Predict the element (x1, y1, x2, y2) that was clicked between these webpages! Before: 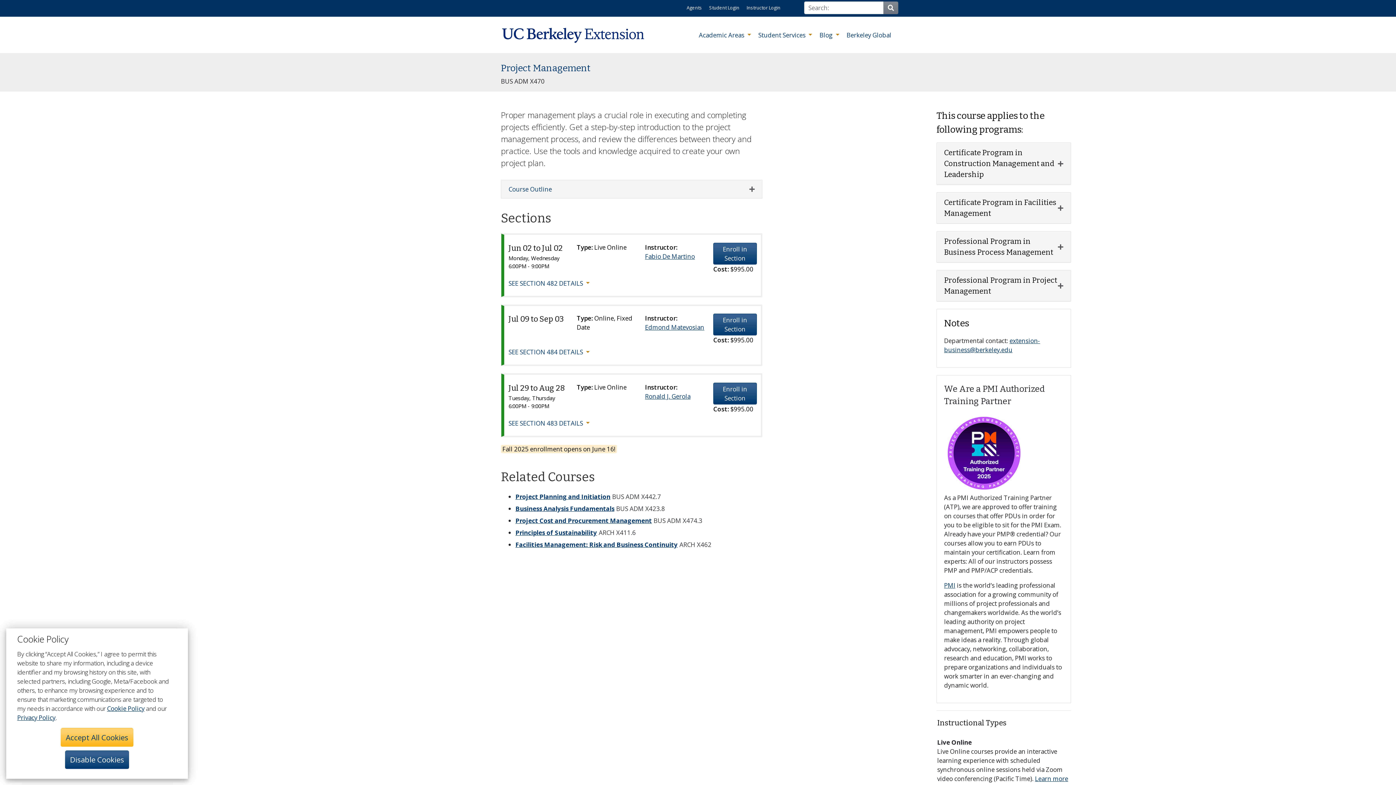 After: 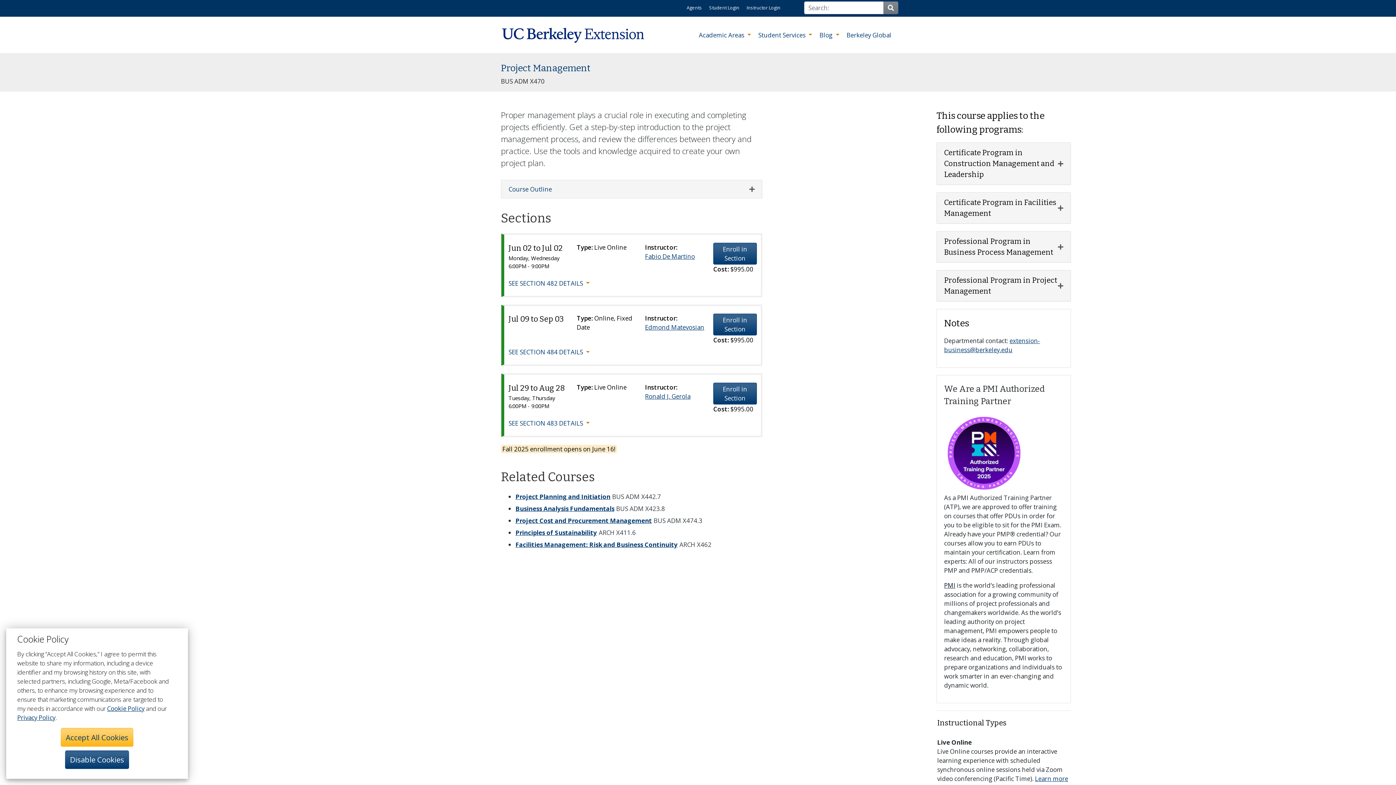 Action: label: PMI bbox: (944, 581, 955, 589)